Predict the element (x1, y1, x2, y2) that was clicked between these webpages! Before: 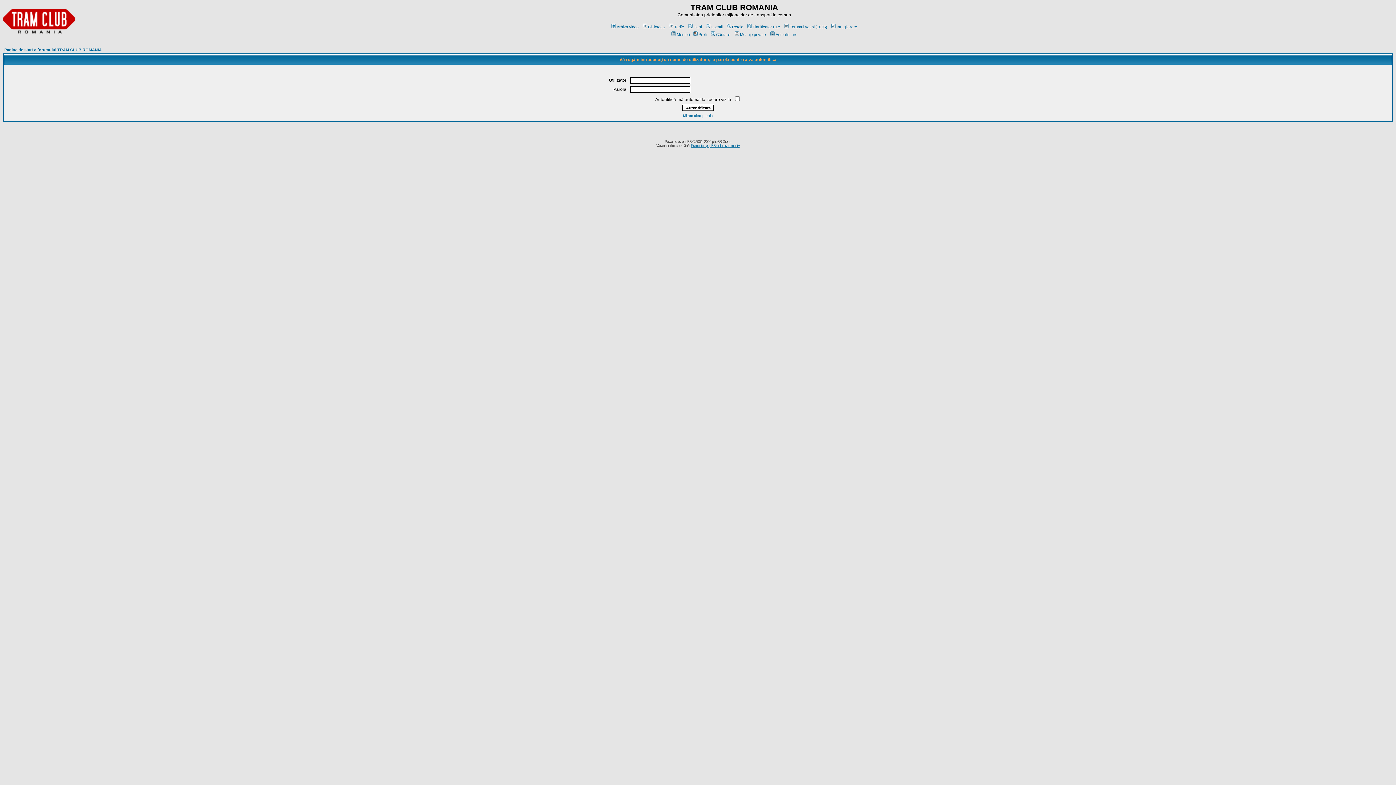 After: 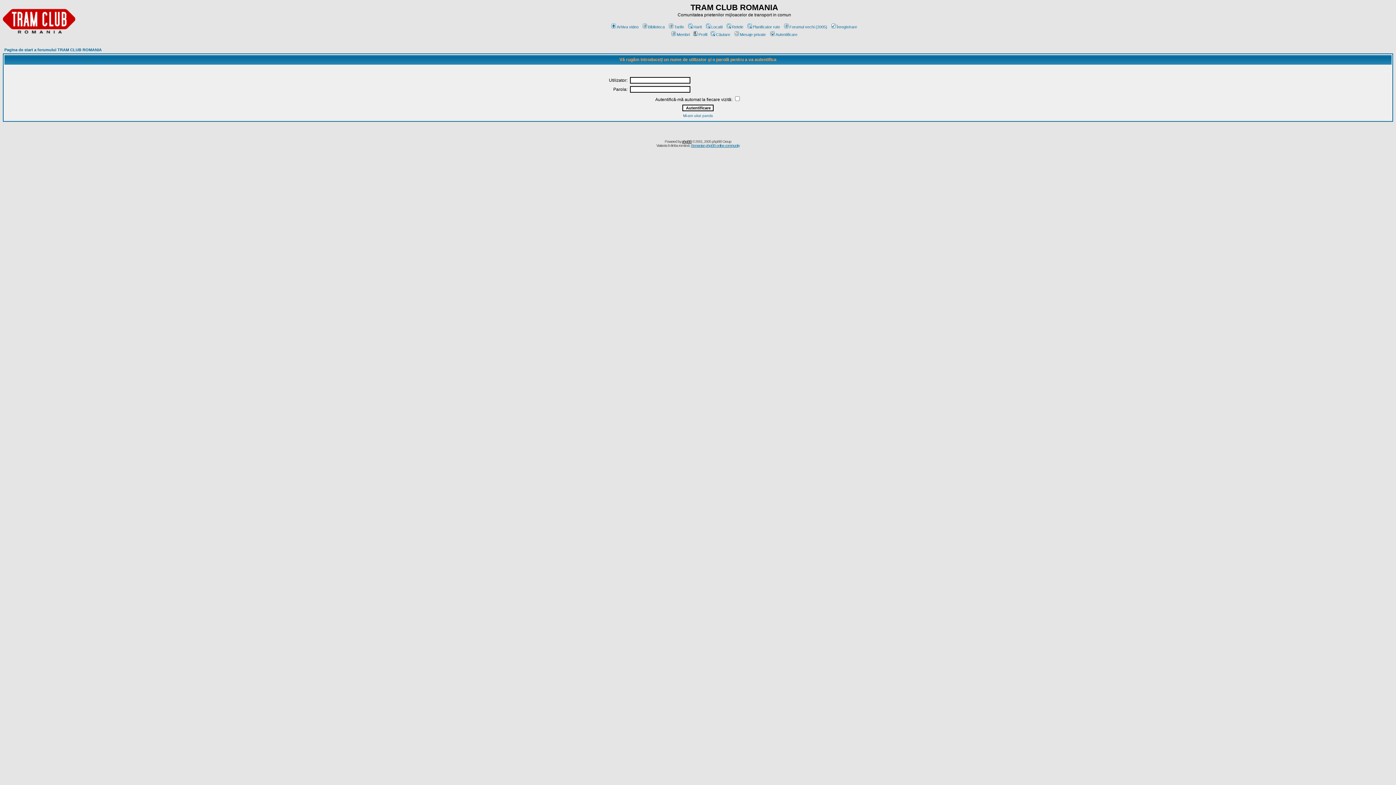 Action: label: phpBB bbox: (682, 139, 691, 143)